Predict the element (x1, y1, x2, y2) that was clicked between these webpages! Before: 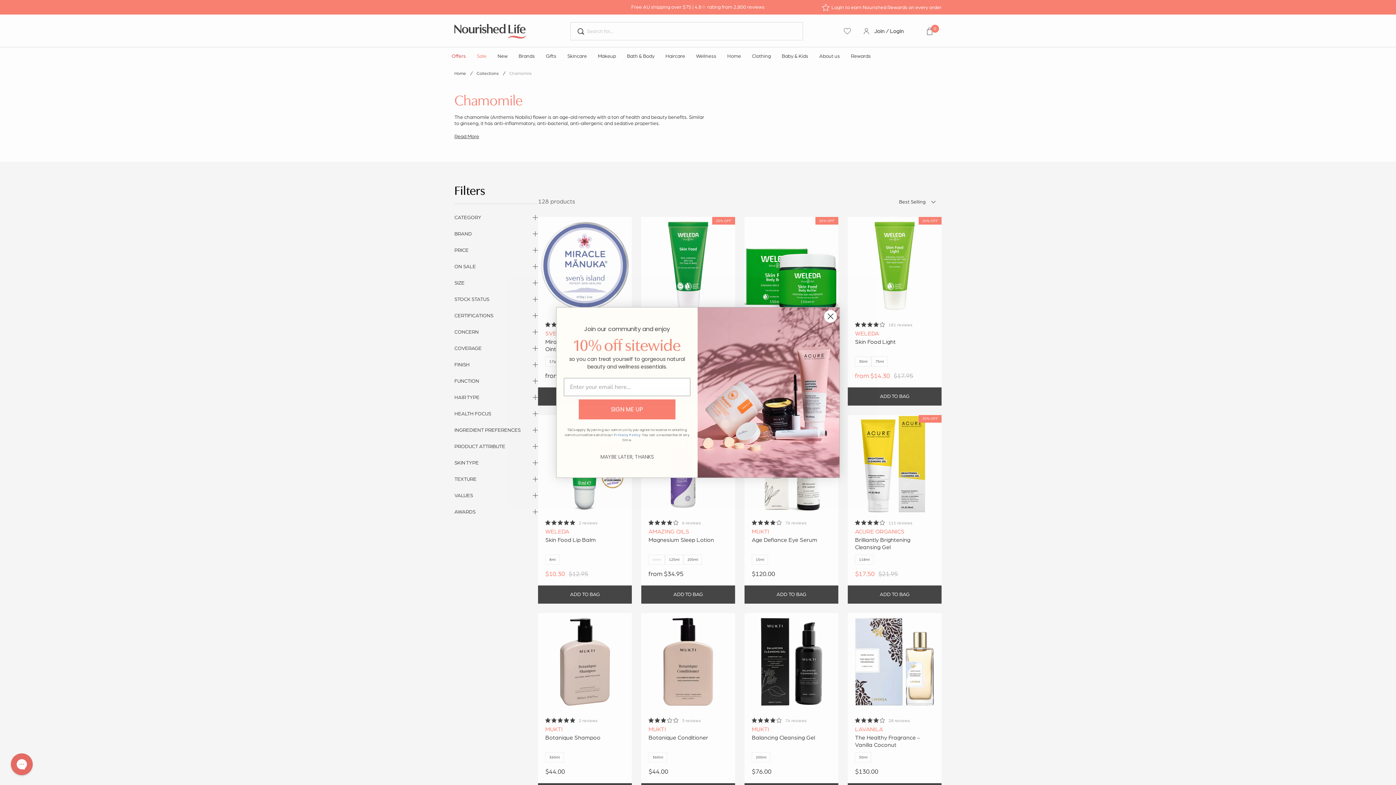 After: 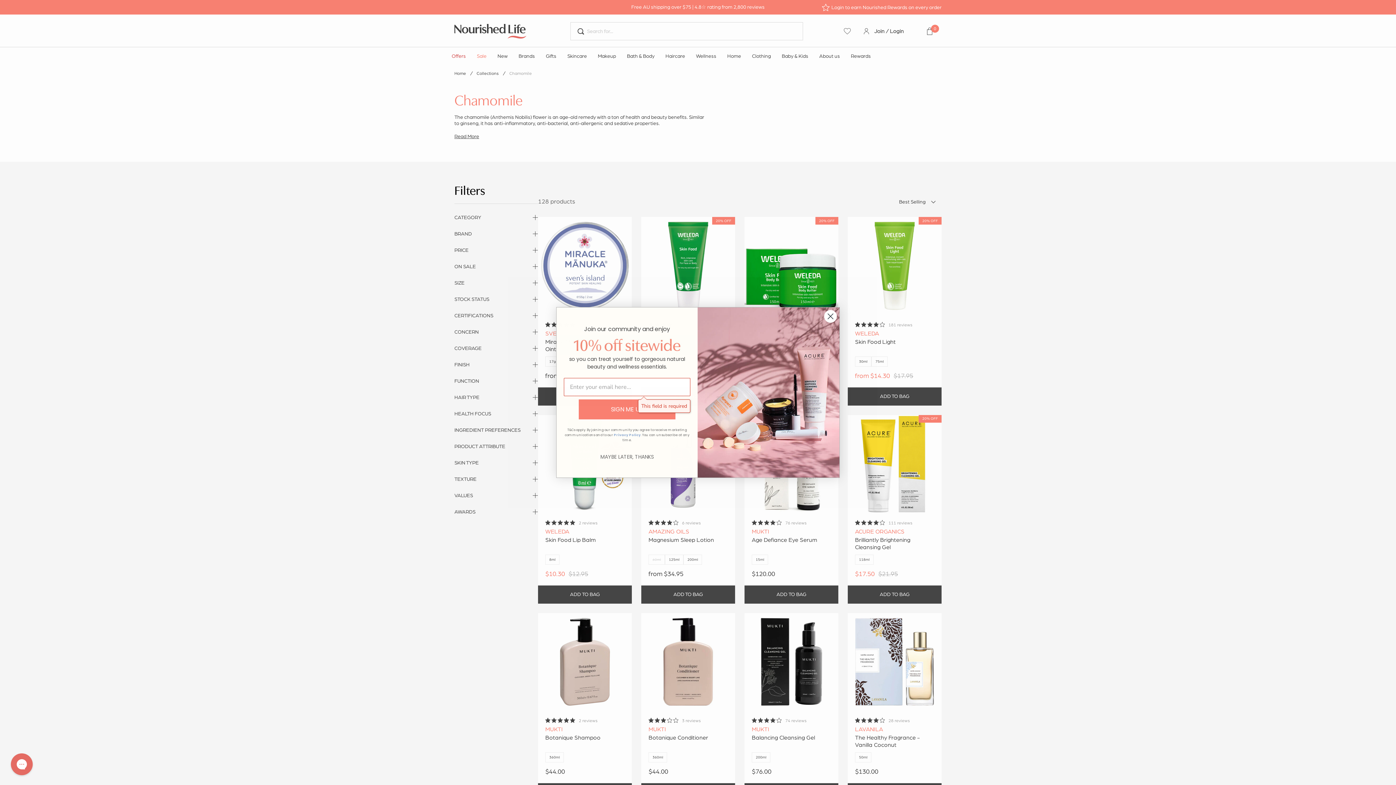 Action: bbox: (578, 399, 676, 420) label: SIGN ME UP